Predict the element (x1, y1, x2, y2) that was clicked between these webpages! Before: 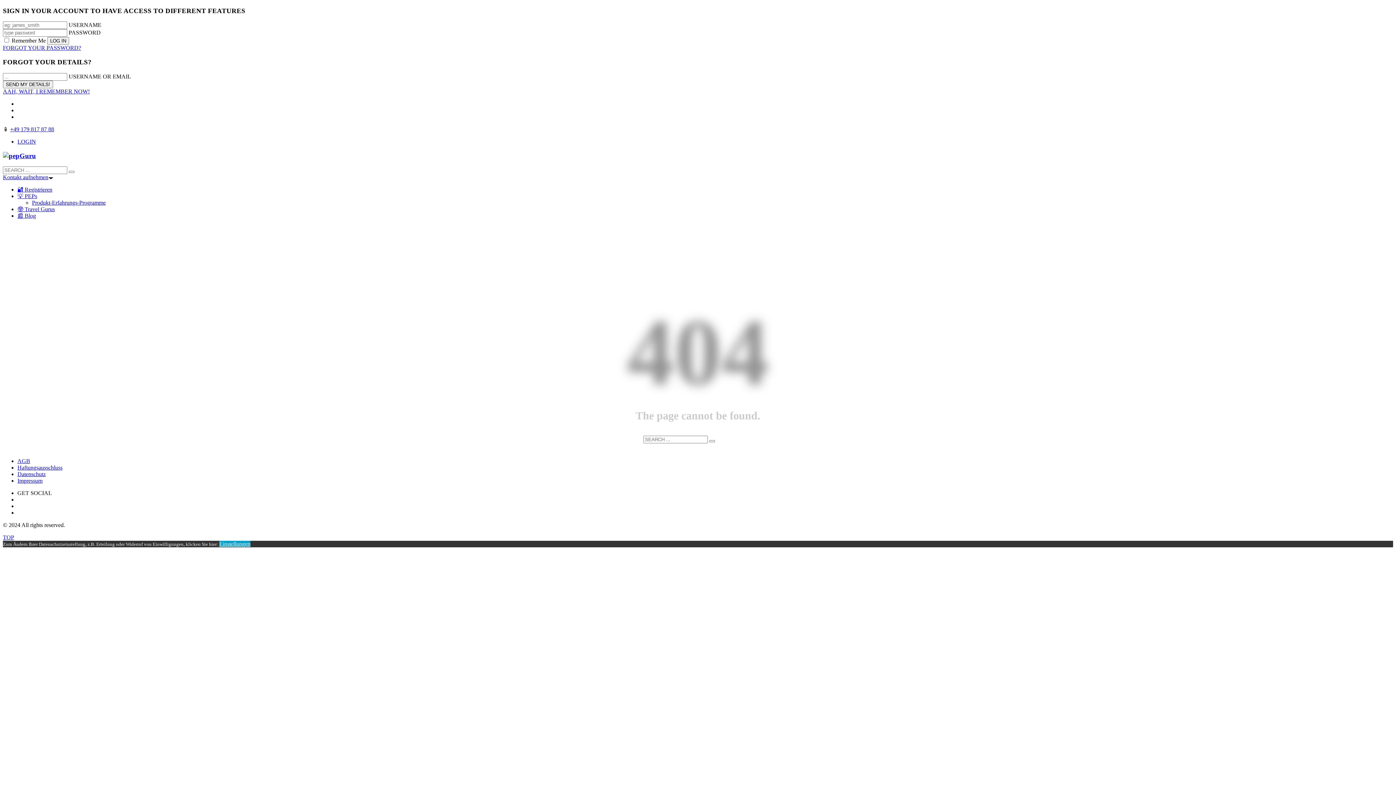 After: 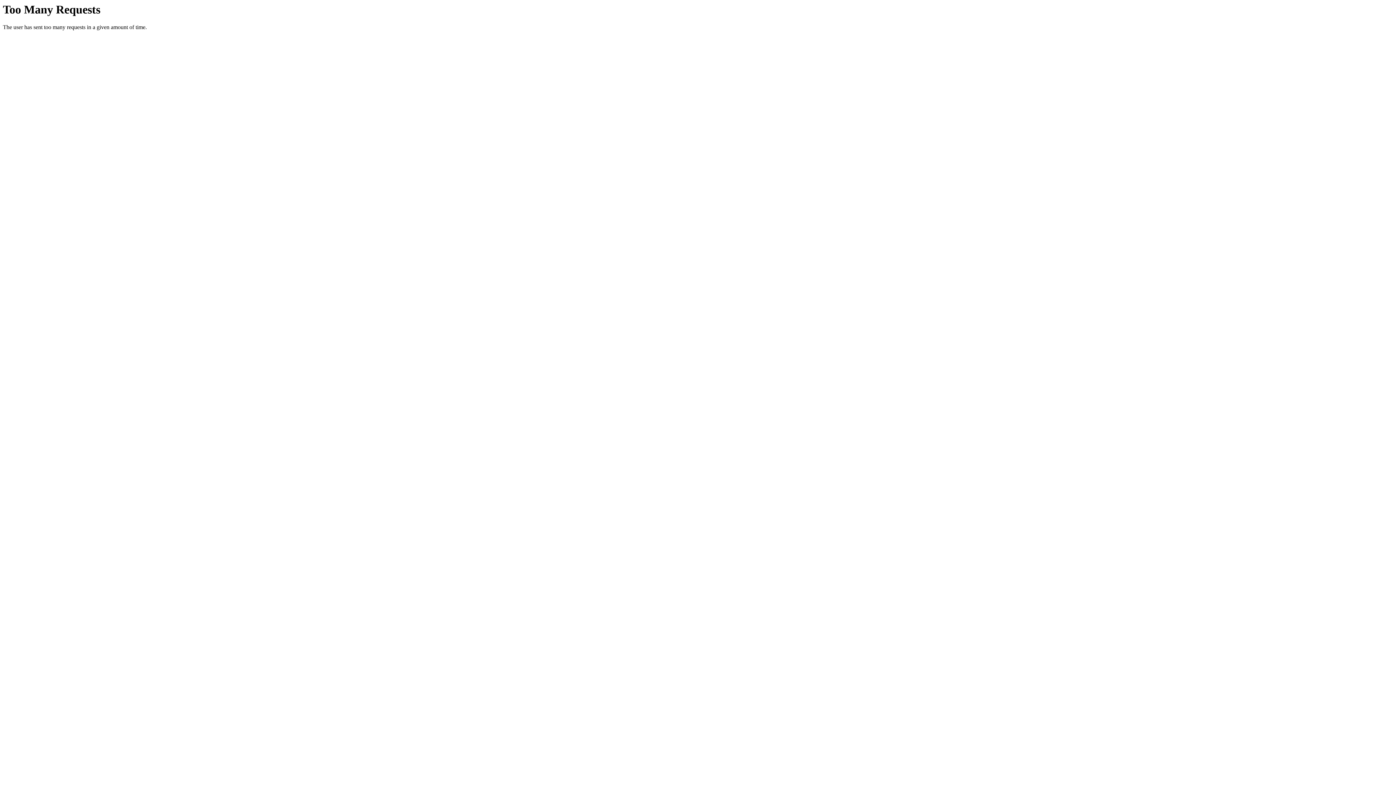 Action: bbox: (17, 193, 37, 199) label: 💡 PEPs